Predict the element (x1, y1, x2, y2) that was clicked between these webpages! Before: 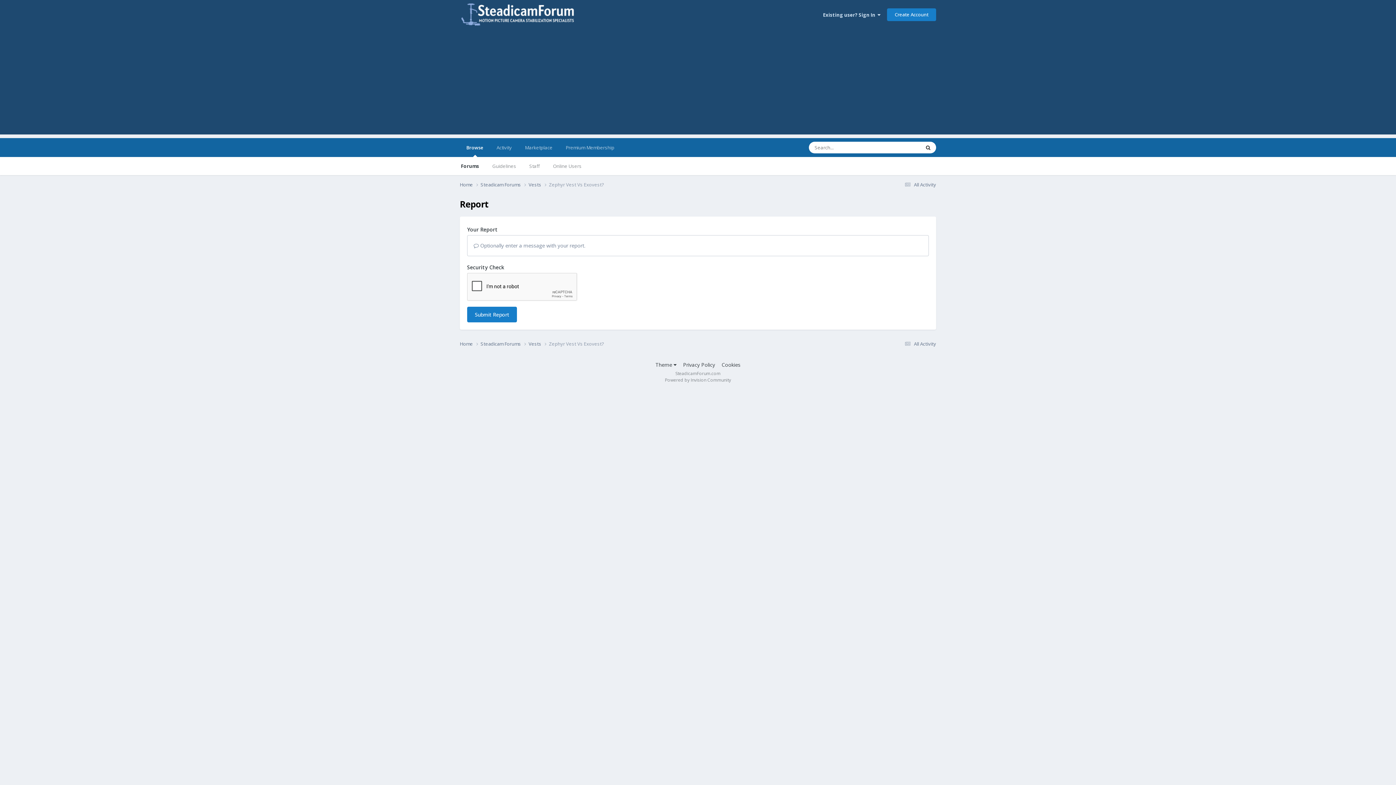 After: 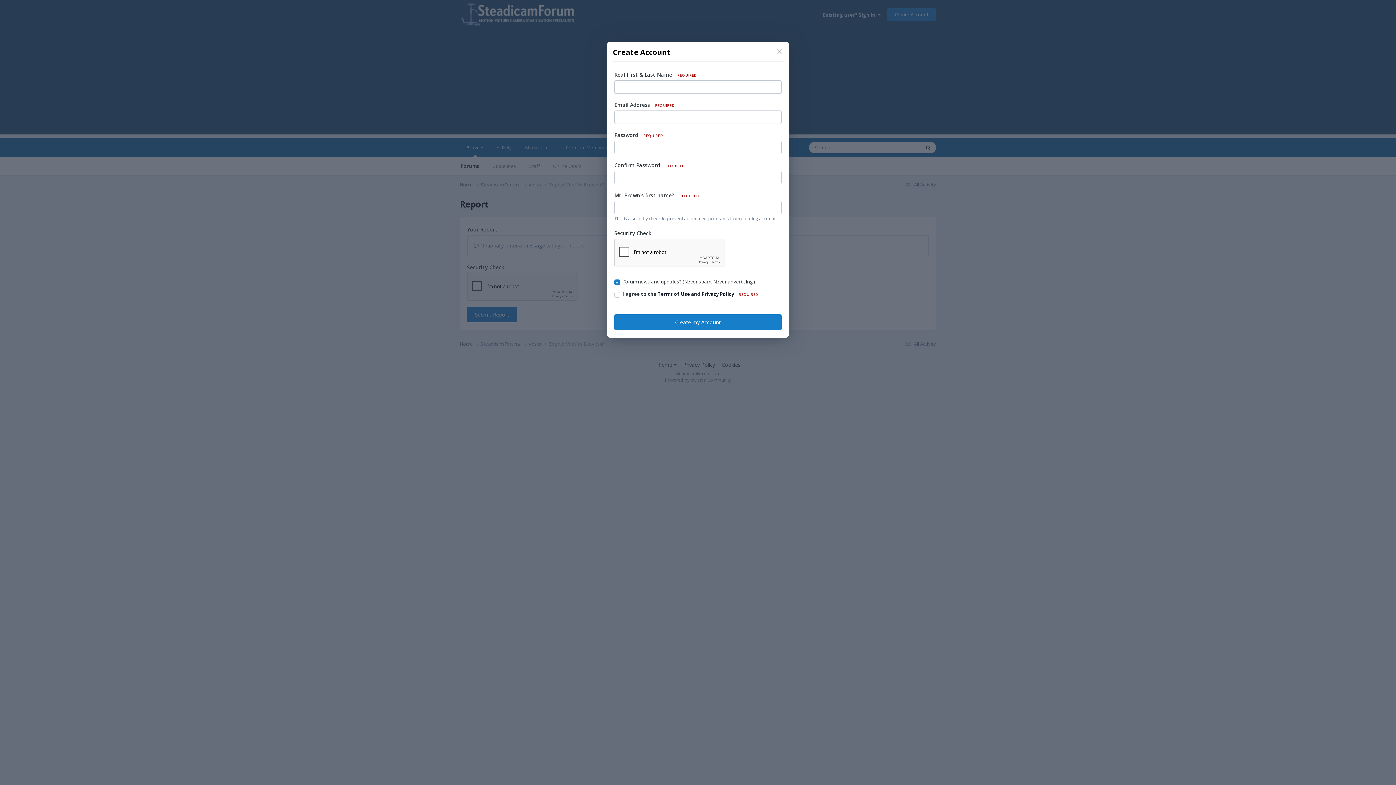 Action: label: Create Account bbox: (887, 8, 936, 20)